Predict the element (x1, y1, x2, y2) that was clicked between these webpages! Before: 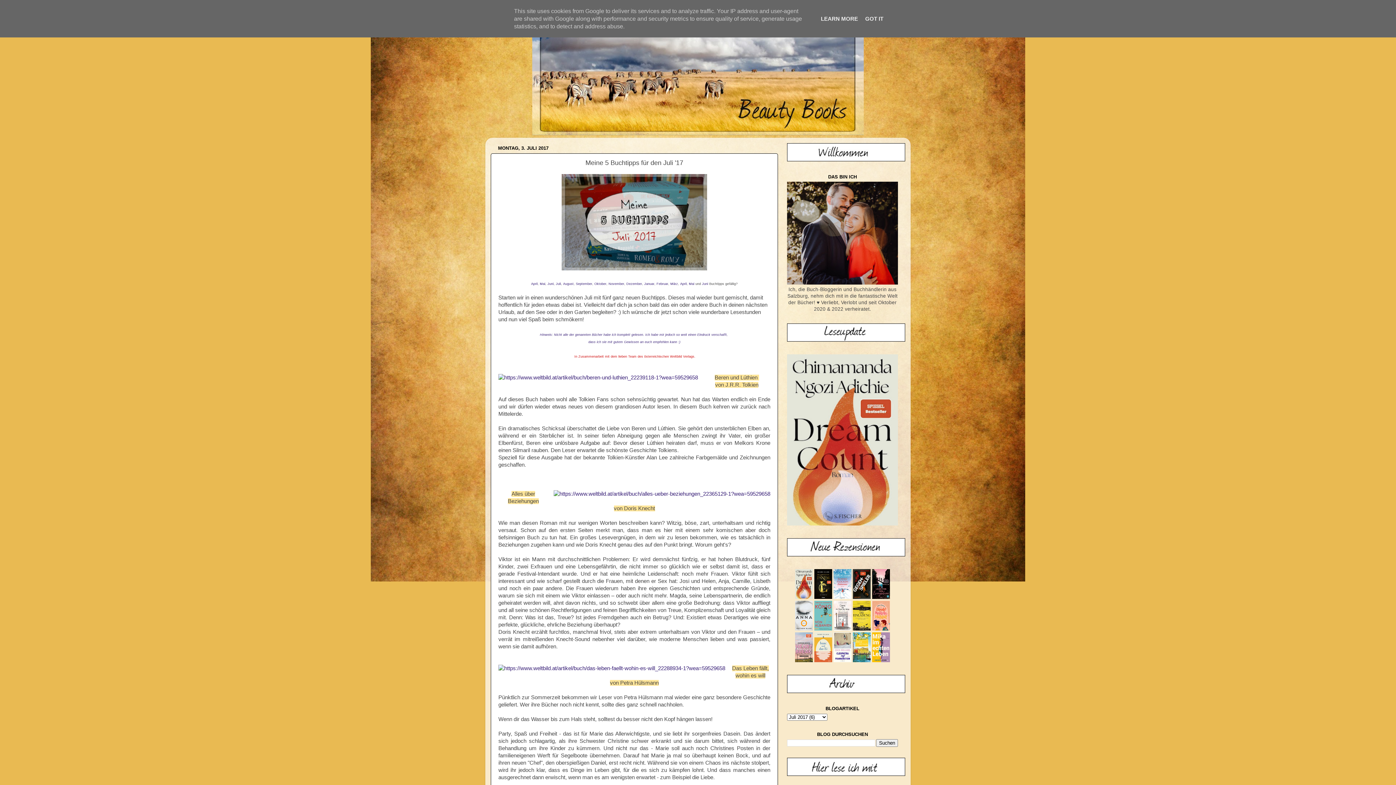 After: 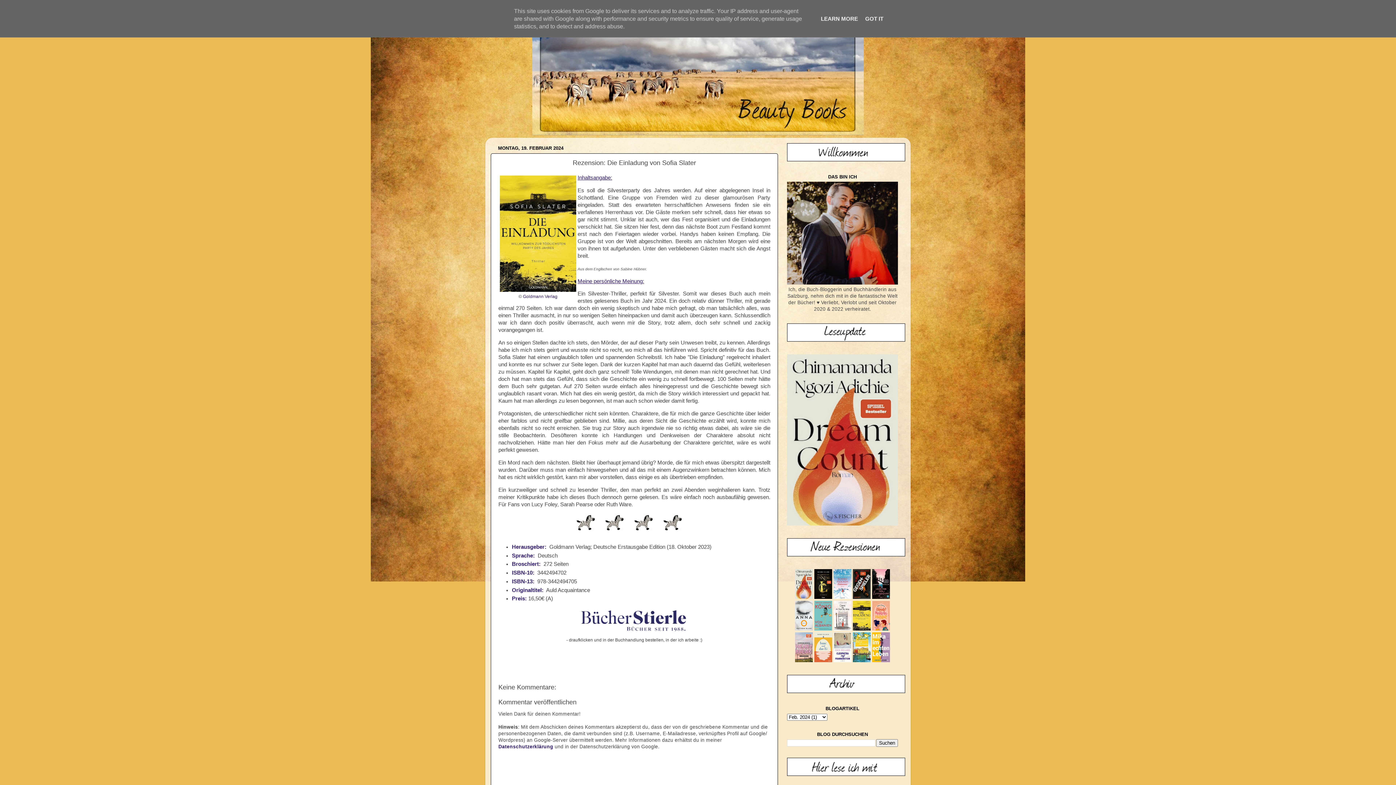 Action: bbox: (853, 626, 870, 632)